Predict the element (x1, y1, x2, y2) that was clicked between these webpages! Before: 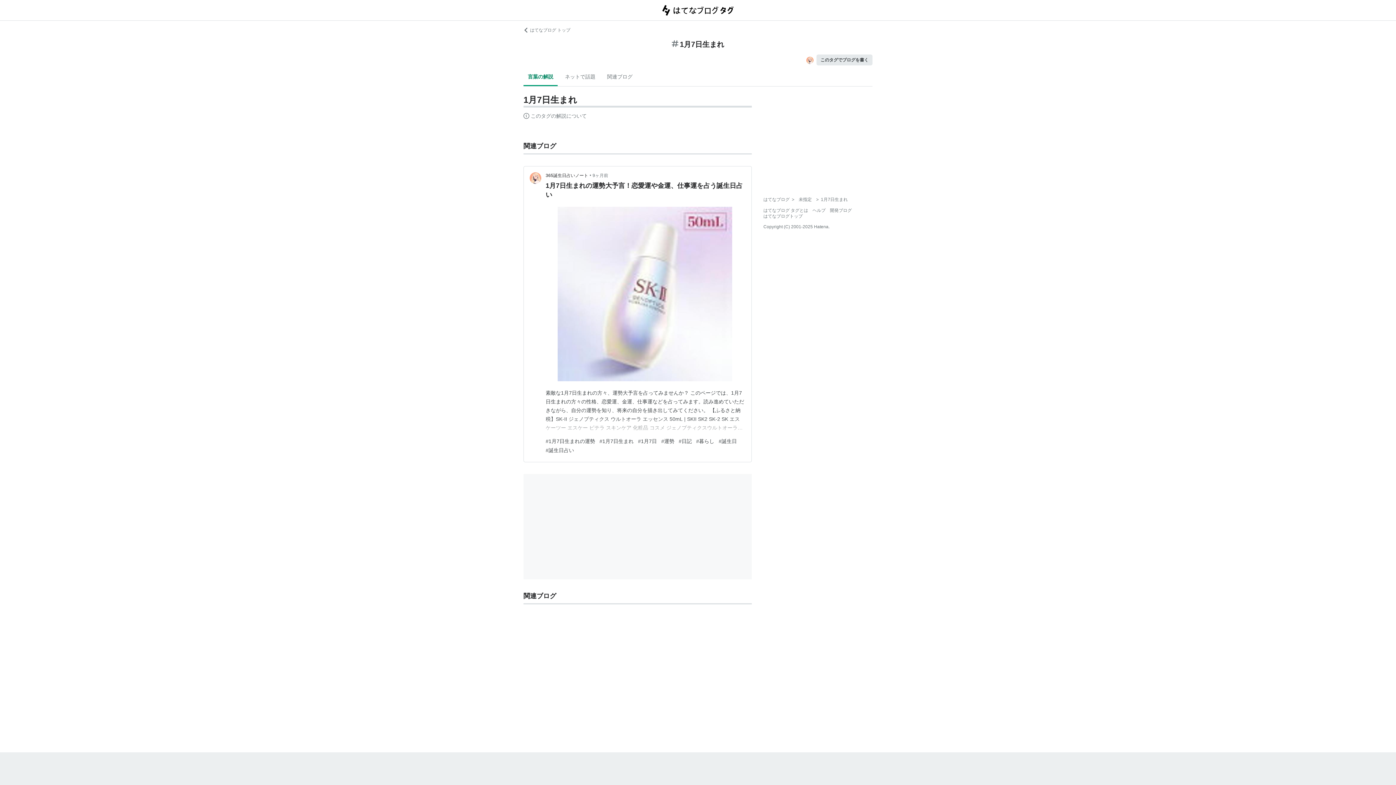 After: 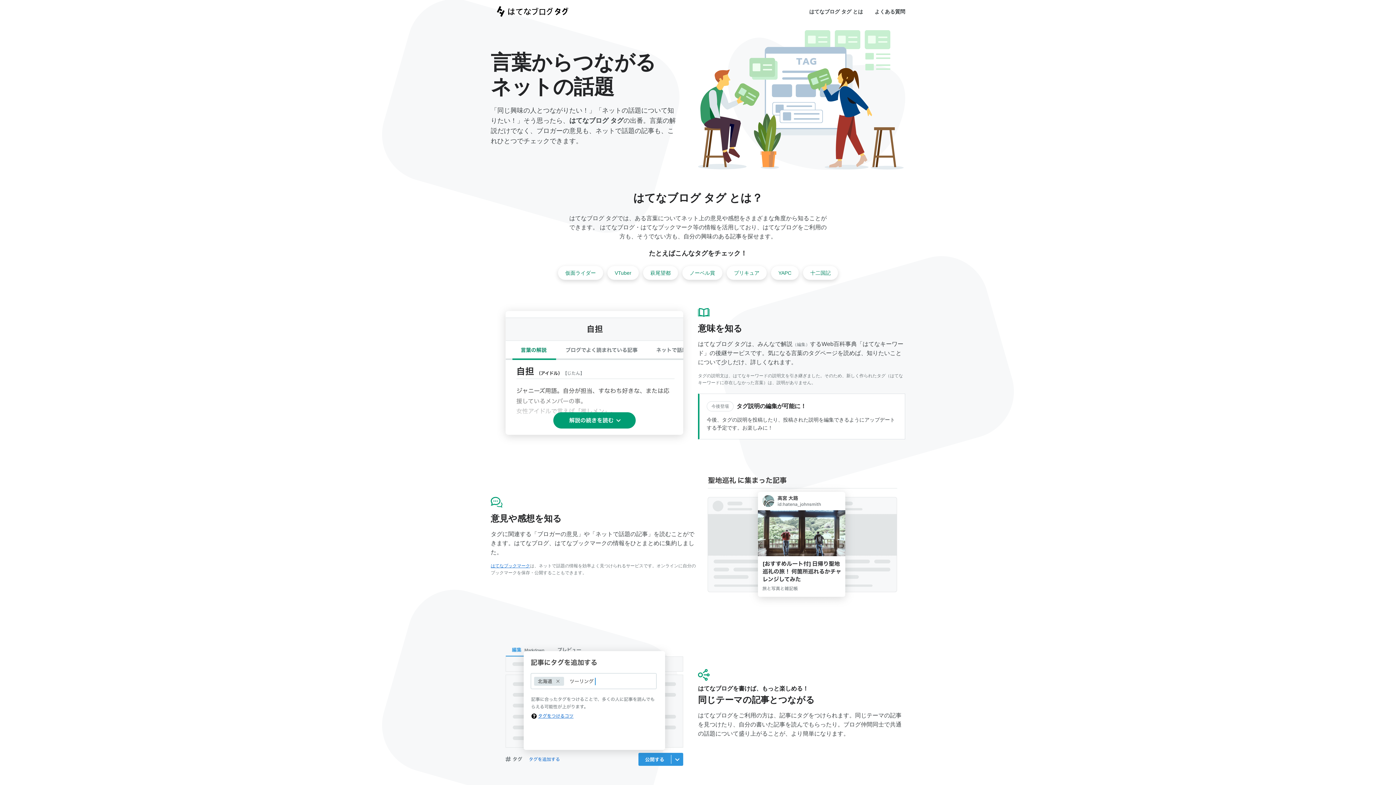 Action: bbox: (656, -1, 740, 21)